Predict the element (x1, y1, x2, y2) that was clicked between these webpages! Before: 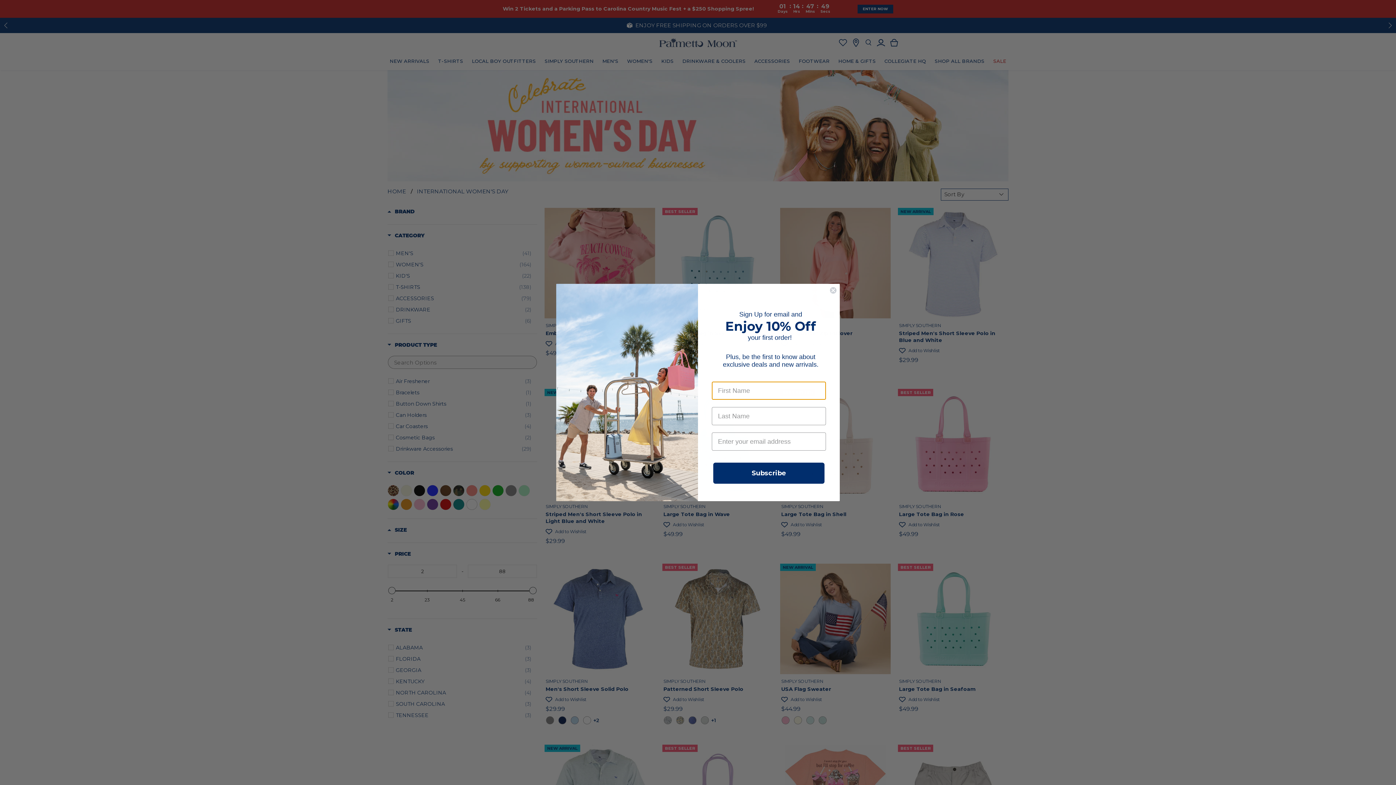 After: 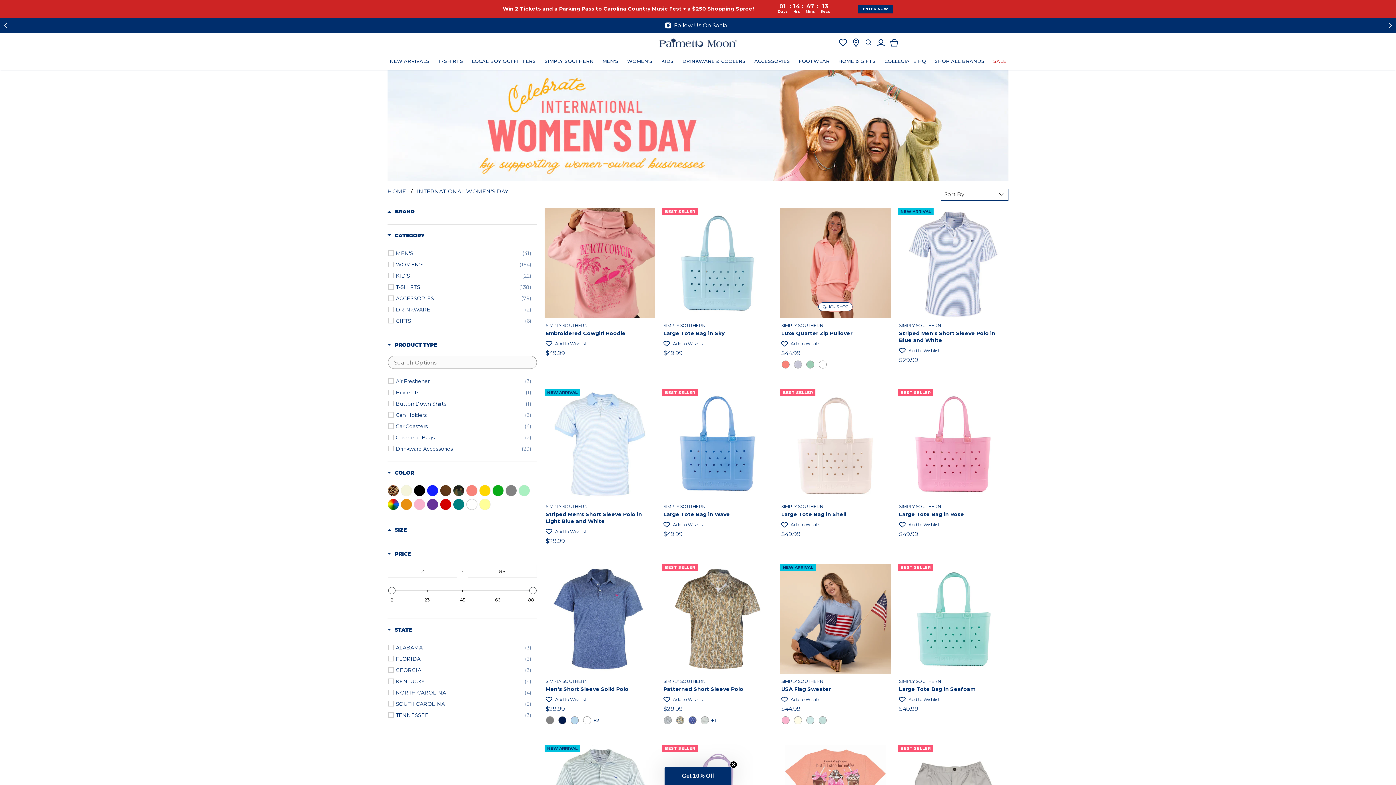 Action: label: Close dialog bbox: (829, 286, 837, 294)